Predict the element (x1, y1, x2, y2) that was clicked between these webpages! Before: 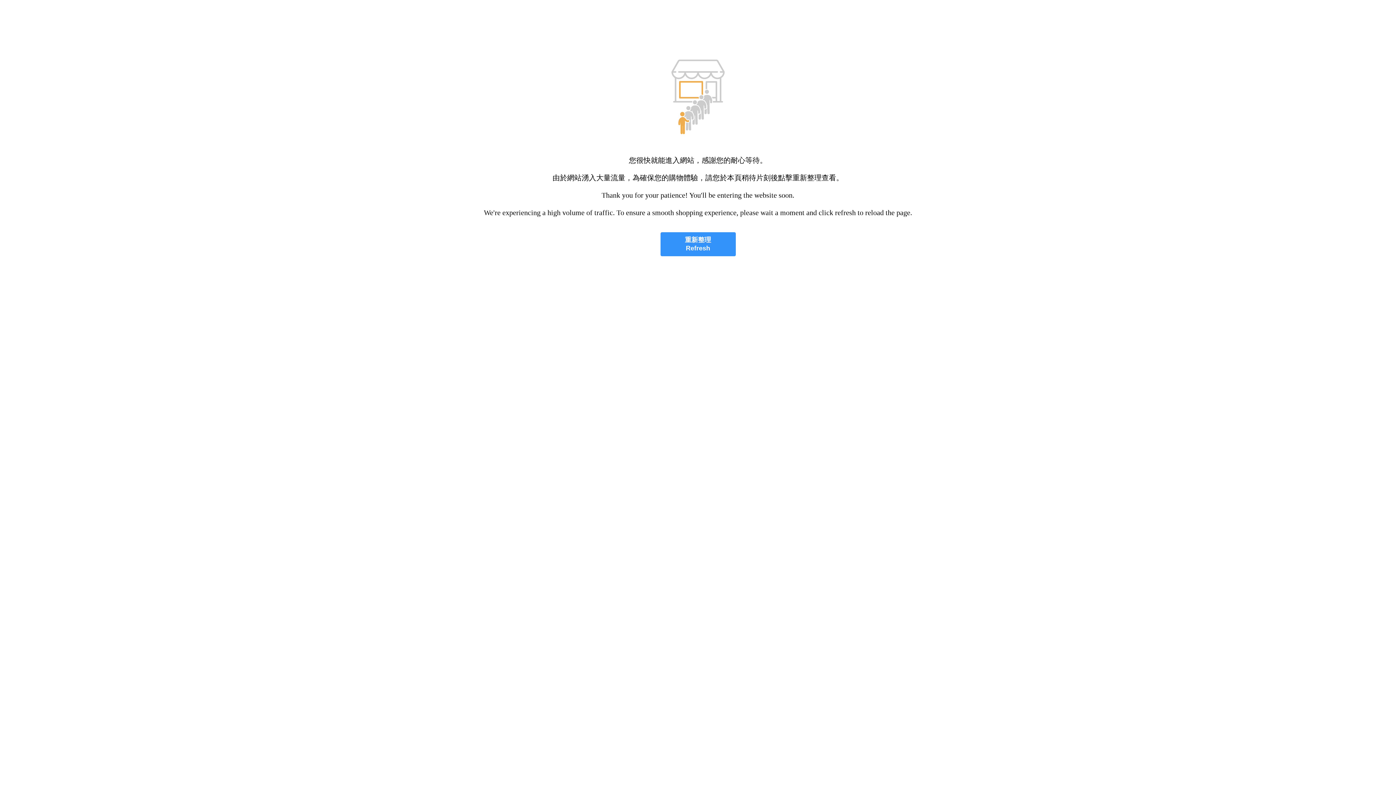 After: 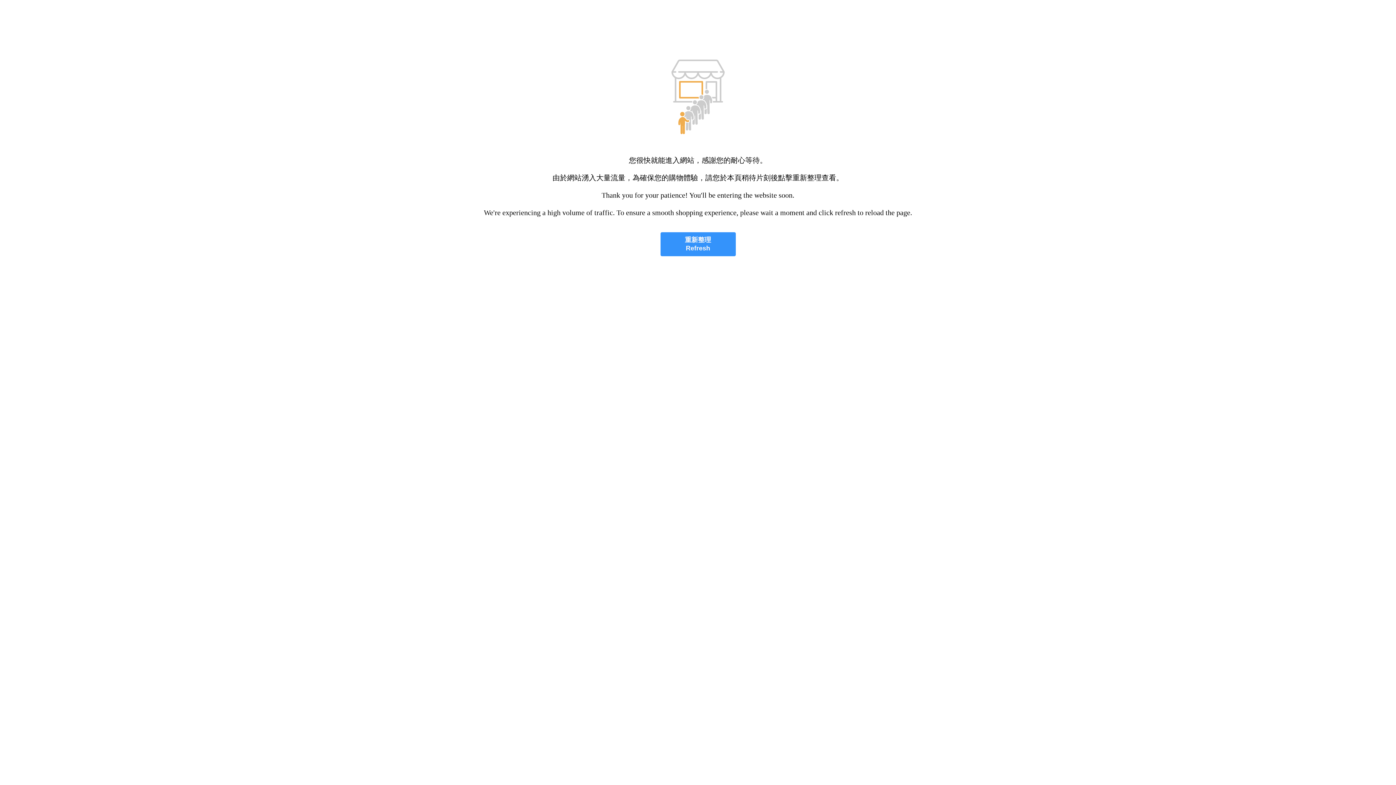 Action: label: 重新整理
Refresh bbox: (660, 232, 735, 256)